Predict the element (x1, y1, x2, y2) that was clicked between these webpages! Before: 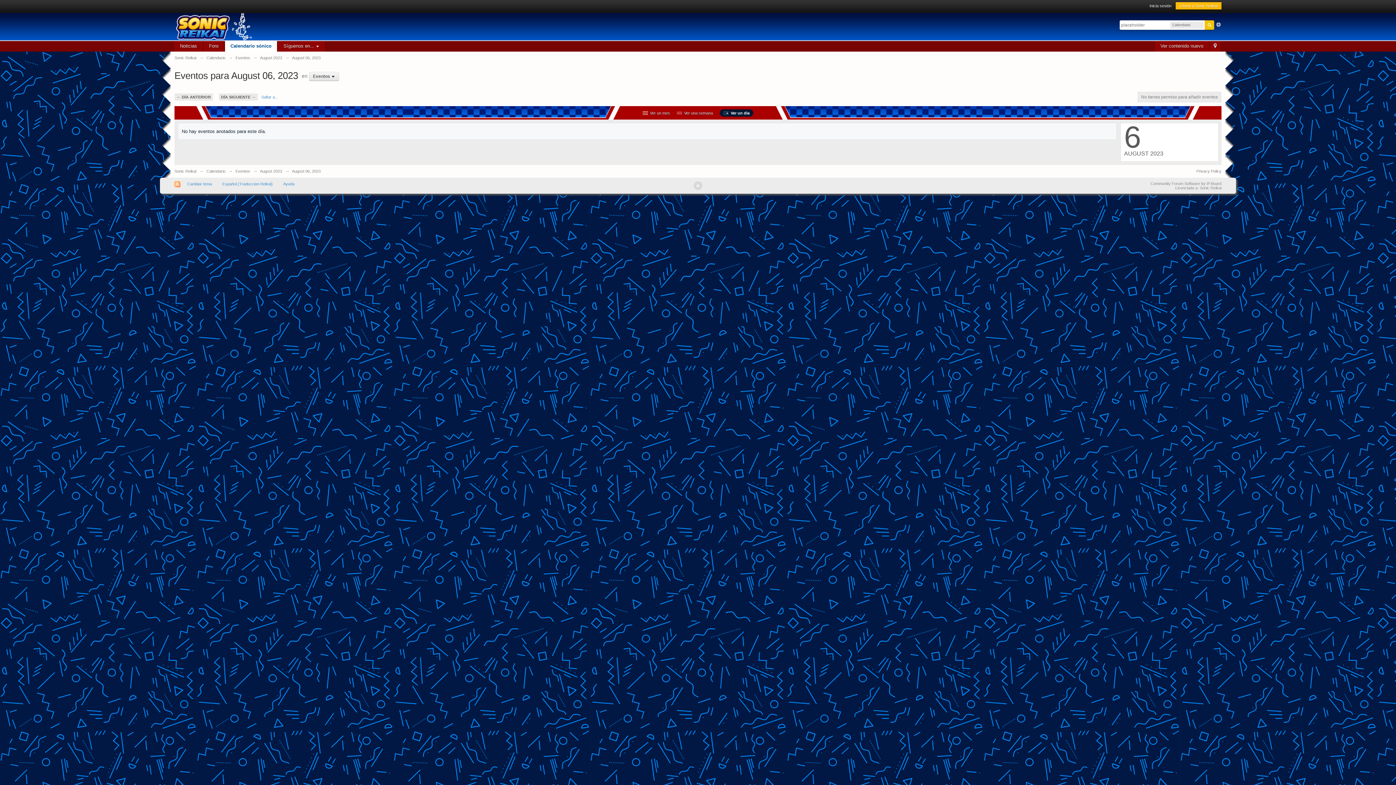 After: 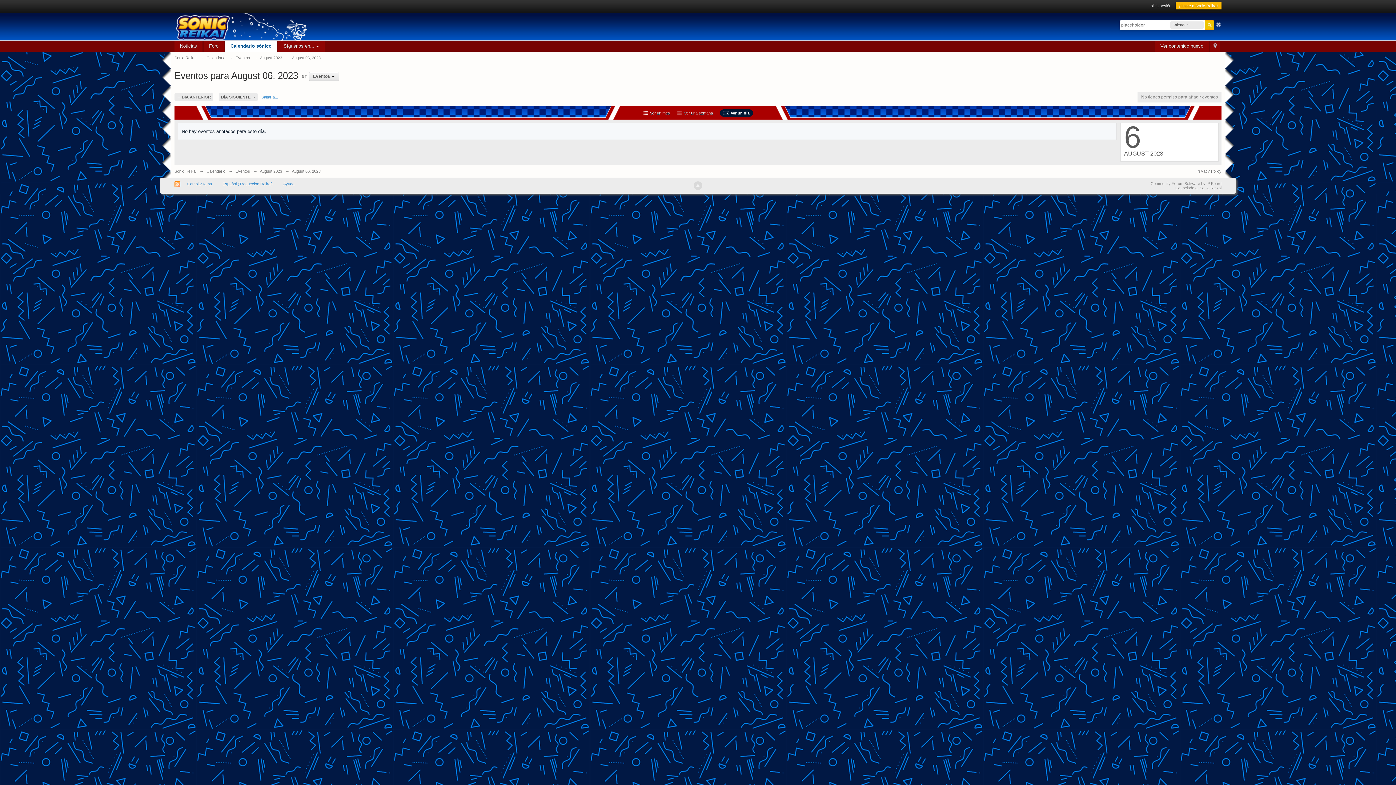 Action: bbox: (720, 109, 753, 116) label:   Ver un día